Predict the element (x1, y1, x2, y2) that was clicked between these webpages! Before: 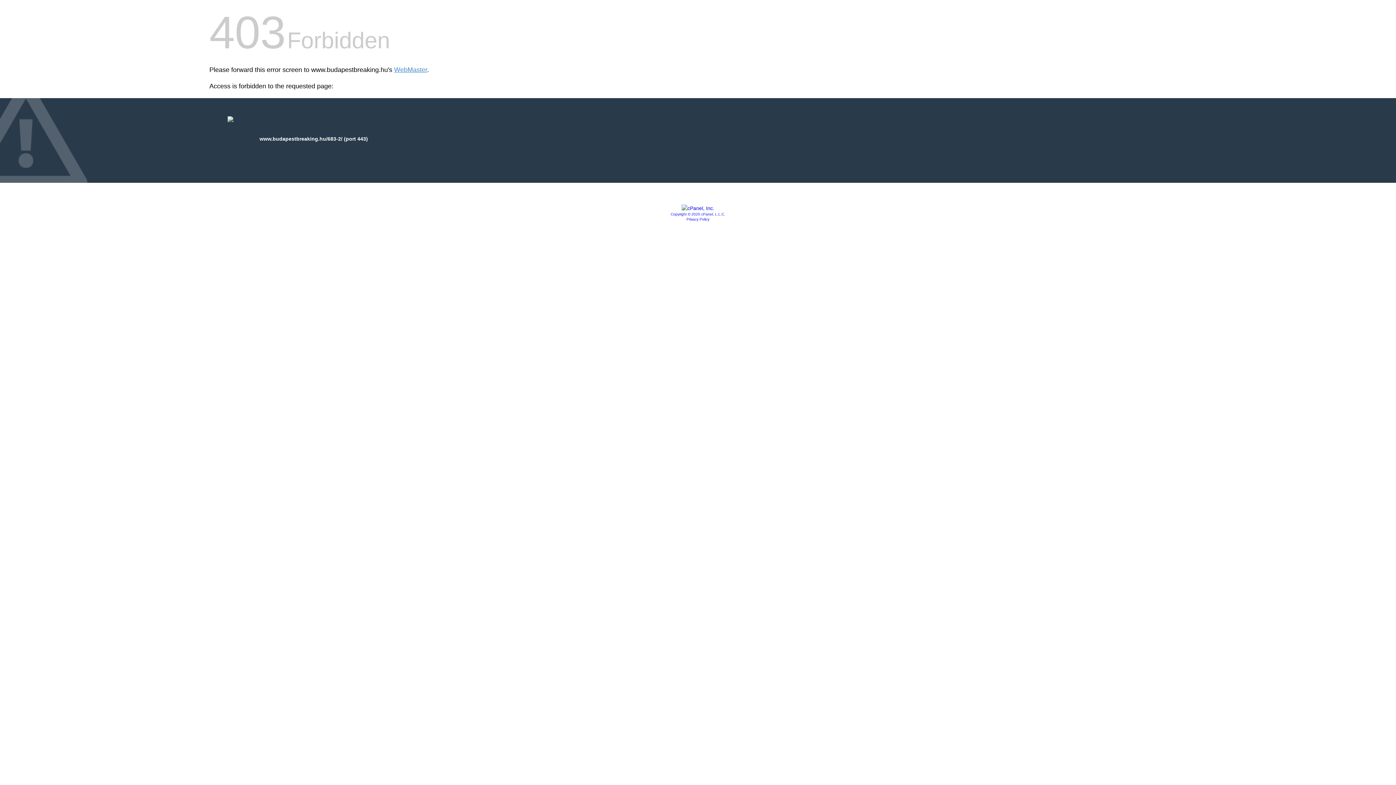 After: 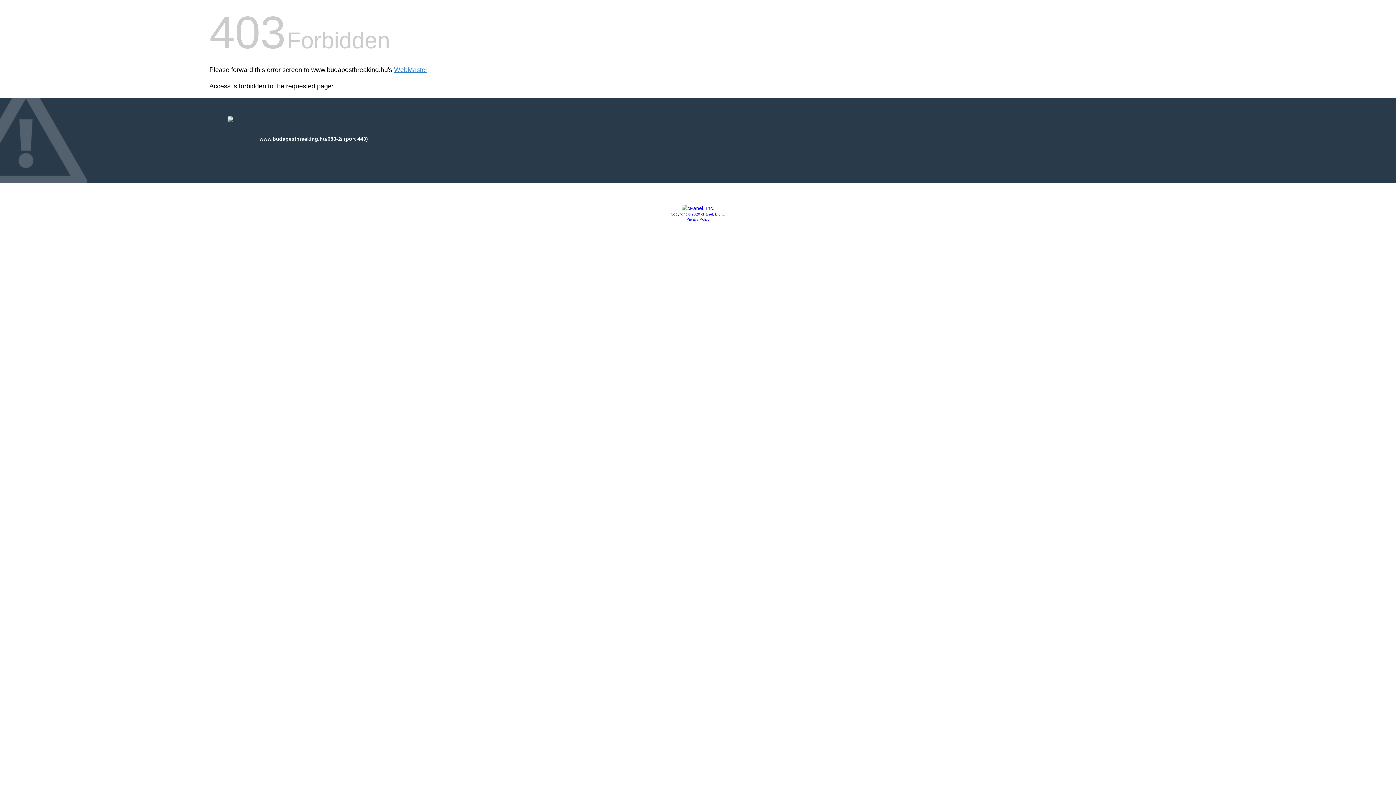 Action: label: Copyright © 2020 cPanel, L.L.C. bbox: (670, 212, 725, 216)